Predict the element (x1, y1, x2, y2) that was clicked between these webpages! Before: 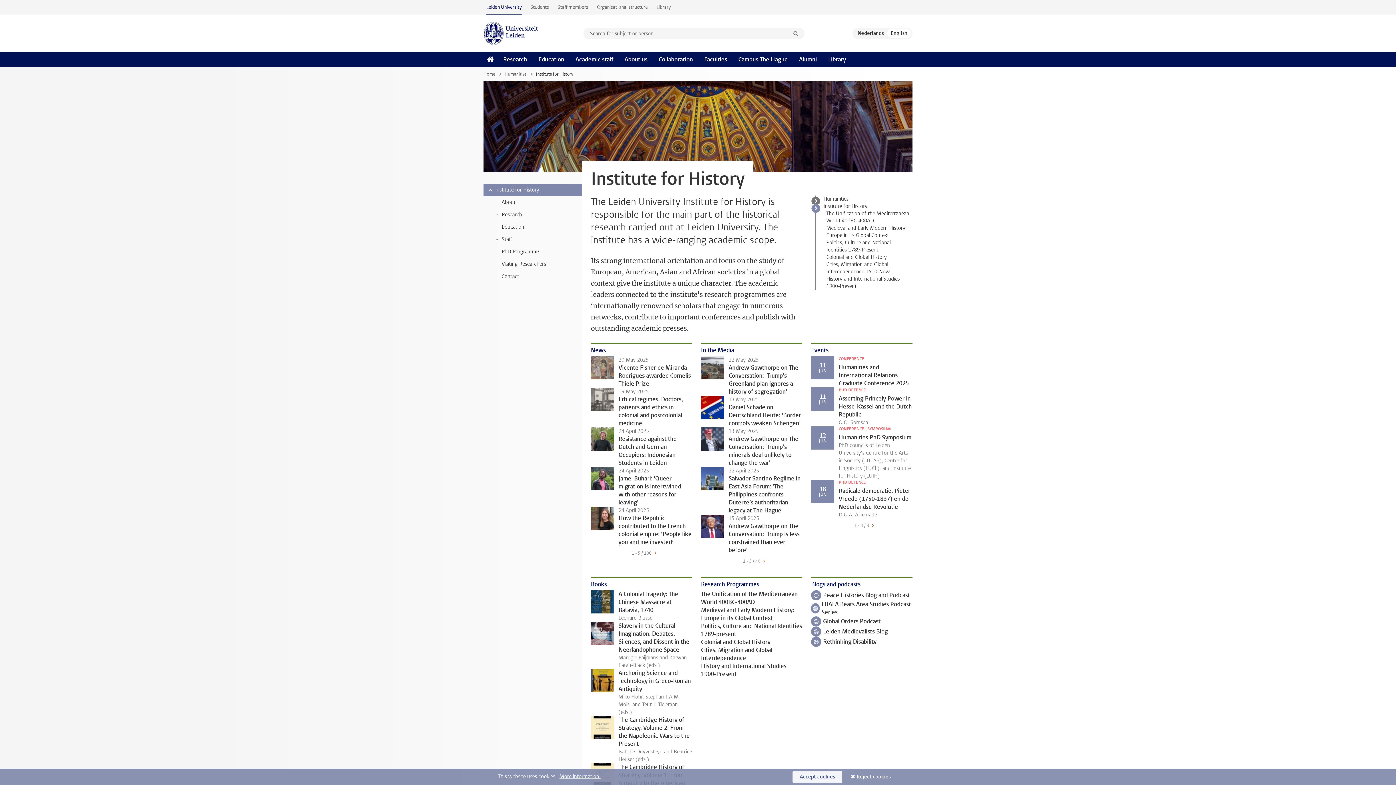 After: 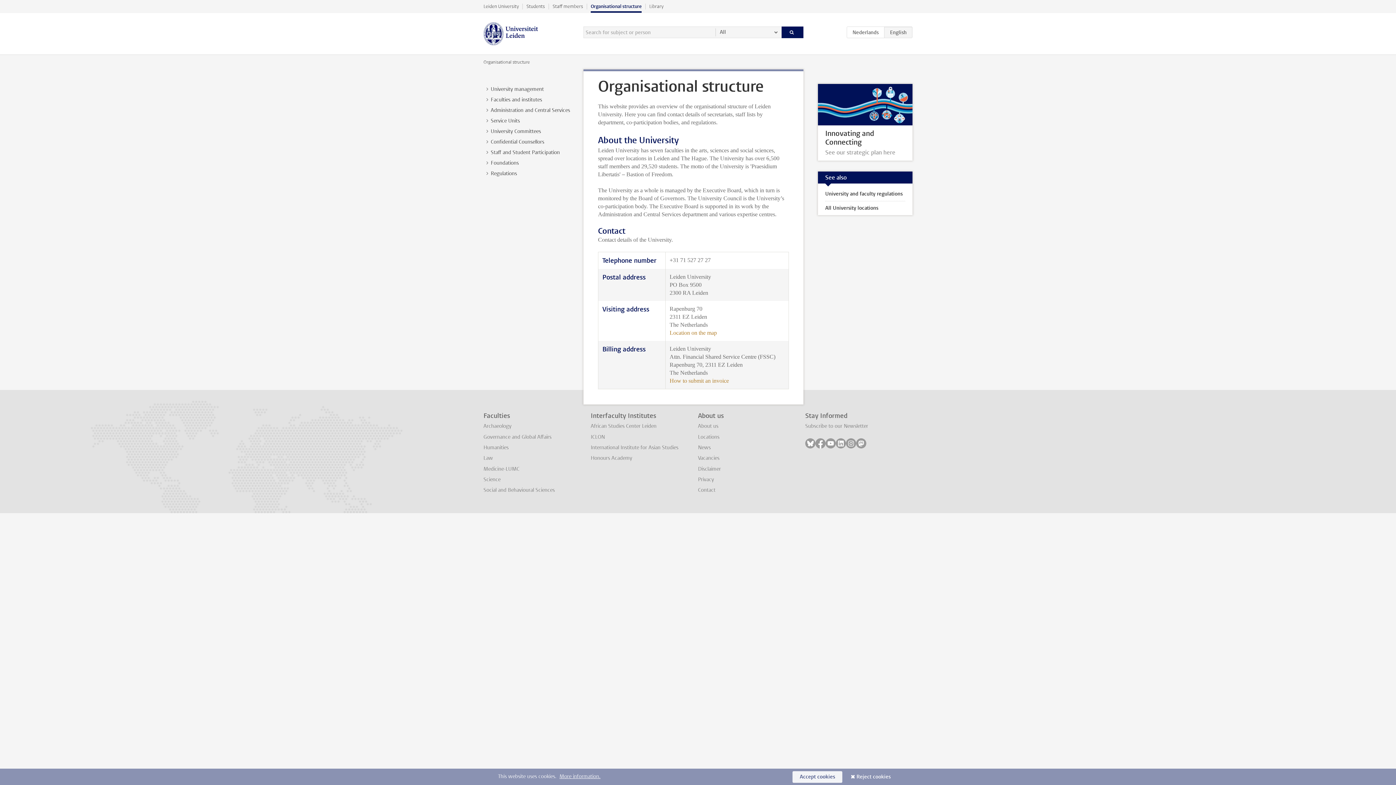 Action: label: Organisational structure bbox: (592, 0, 652, 14)